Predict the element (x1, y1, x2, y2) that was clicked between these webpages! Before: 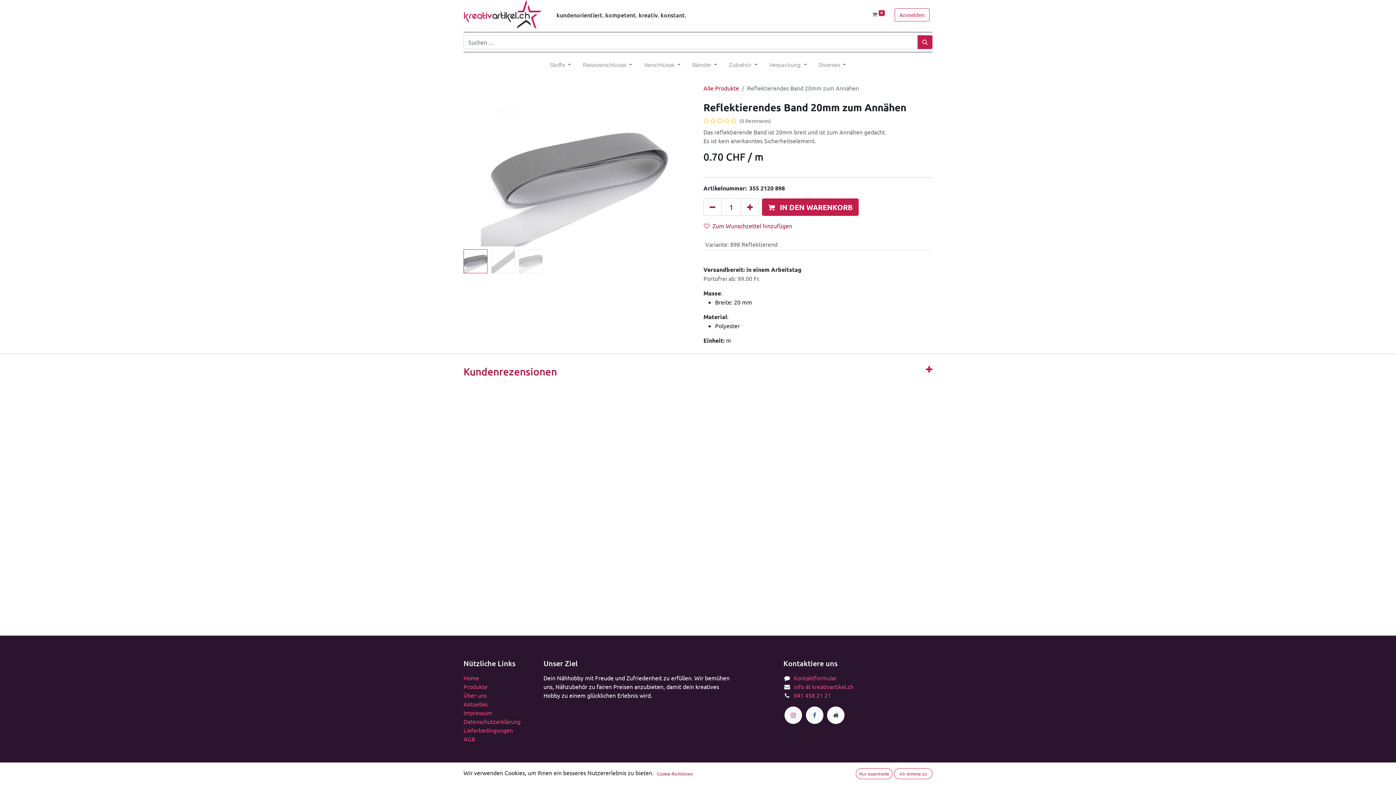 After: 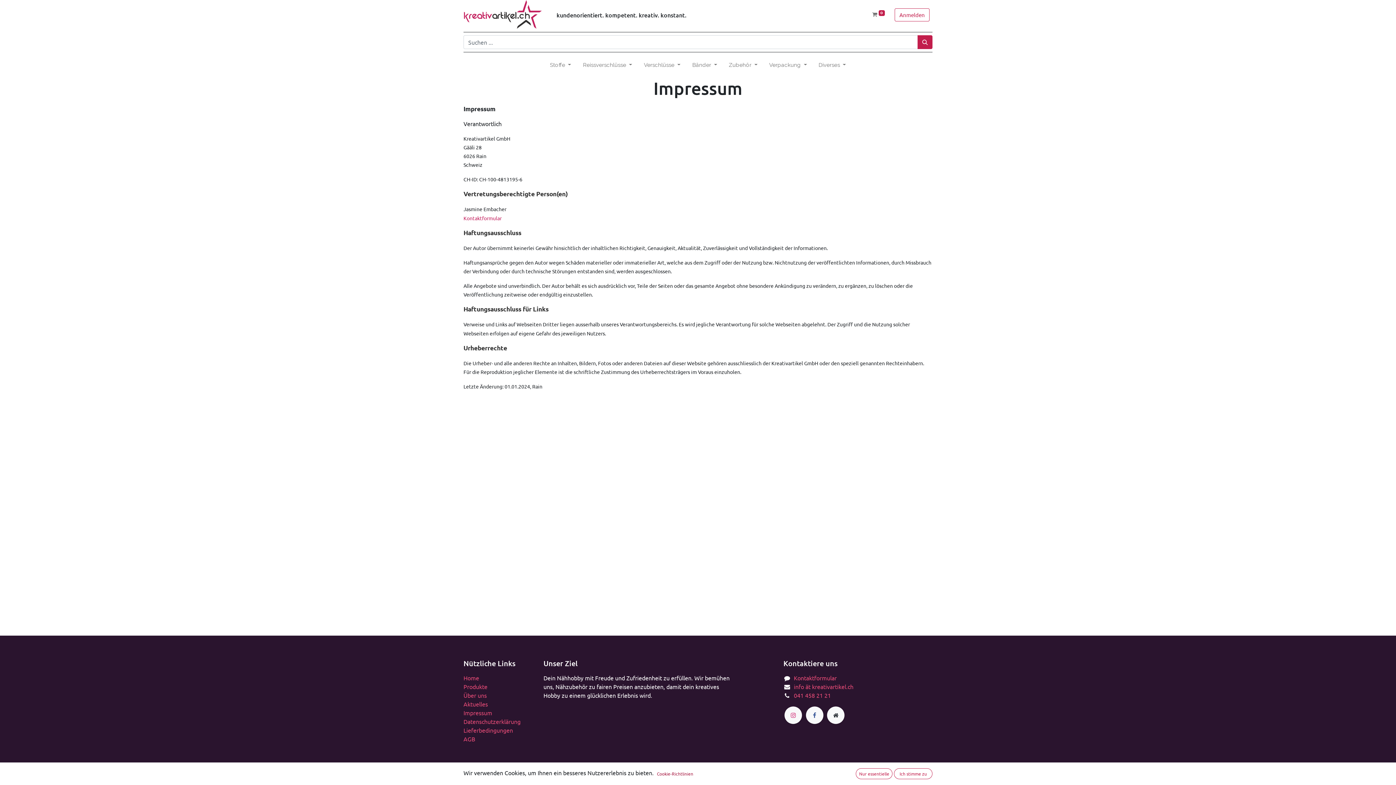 Action: label: Impressum bbox: (463, 709, 492, 716)